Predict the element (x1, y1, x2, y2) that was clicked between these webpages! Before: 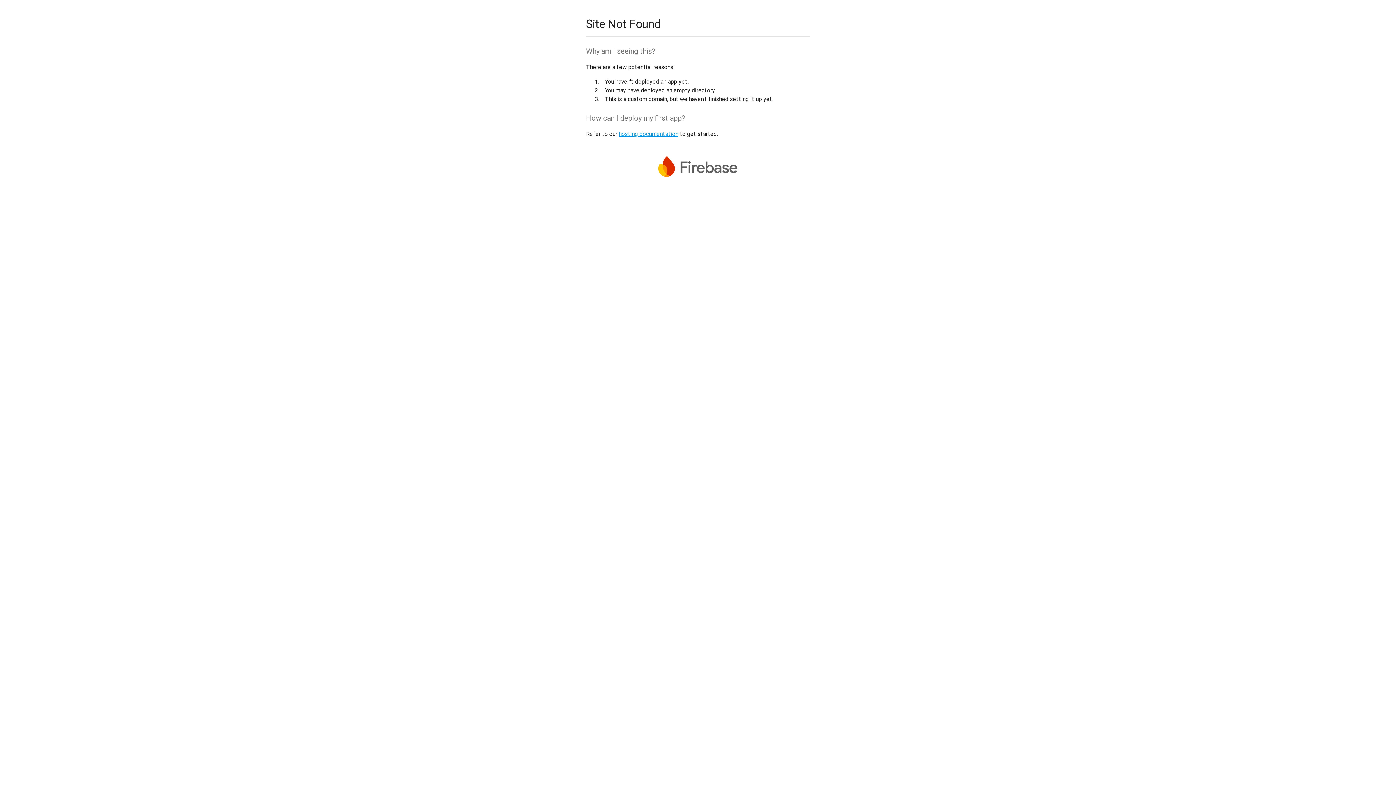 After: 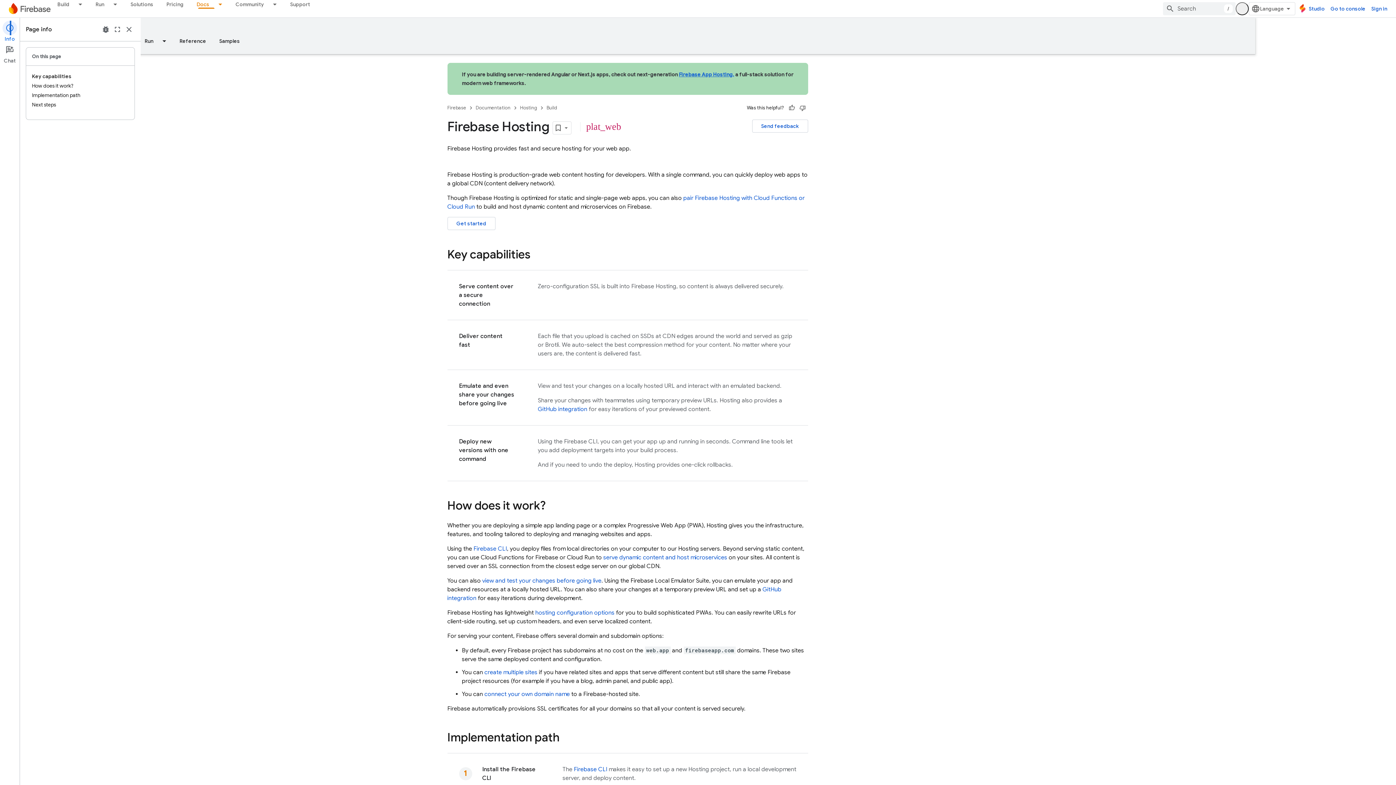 Action: label: hosting documentation bbox: (618, 130, 678, 137)